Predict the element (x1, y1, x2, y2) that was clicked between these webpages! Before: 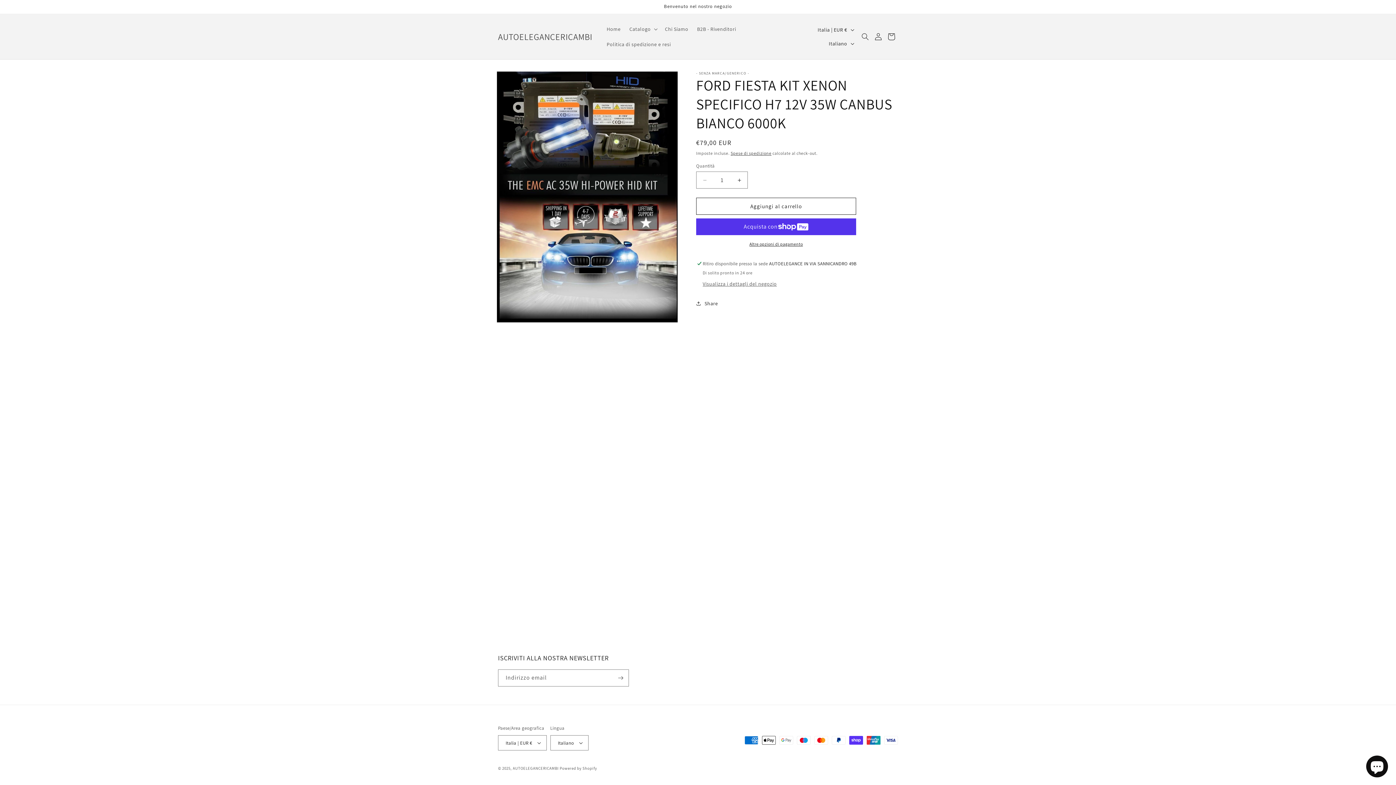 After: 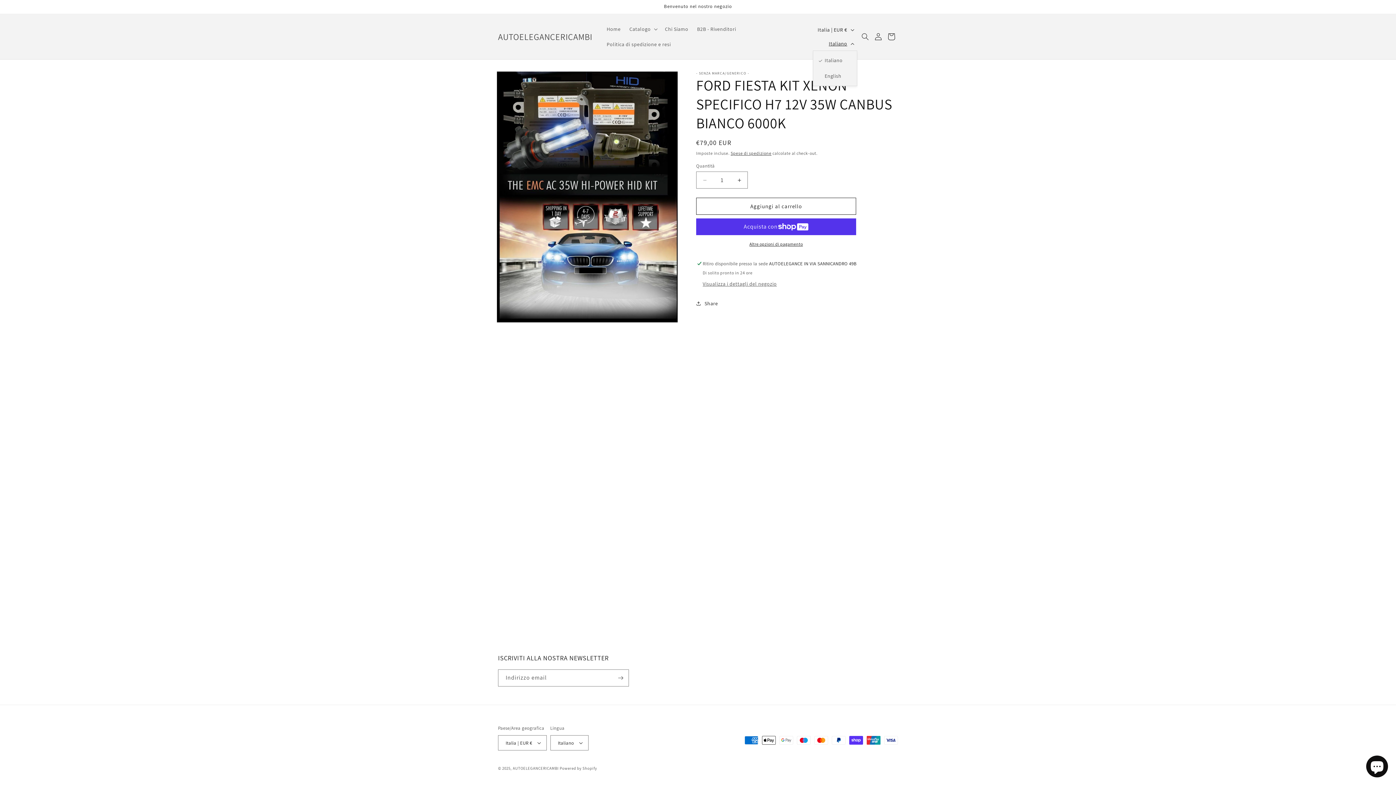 Action: bbox: (824, 36, 857, 50) label: Italiano